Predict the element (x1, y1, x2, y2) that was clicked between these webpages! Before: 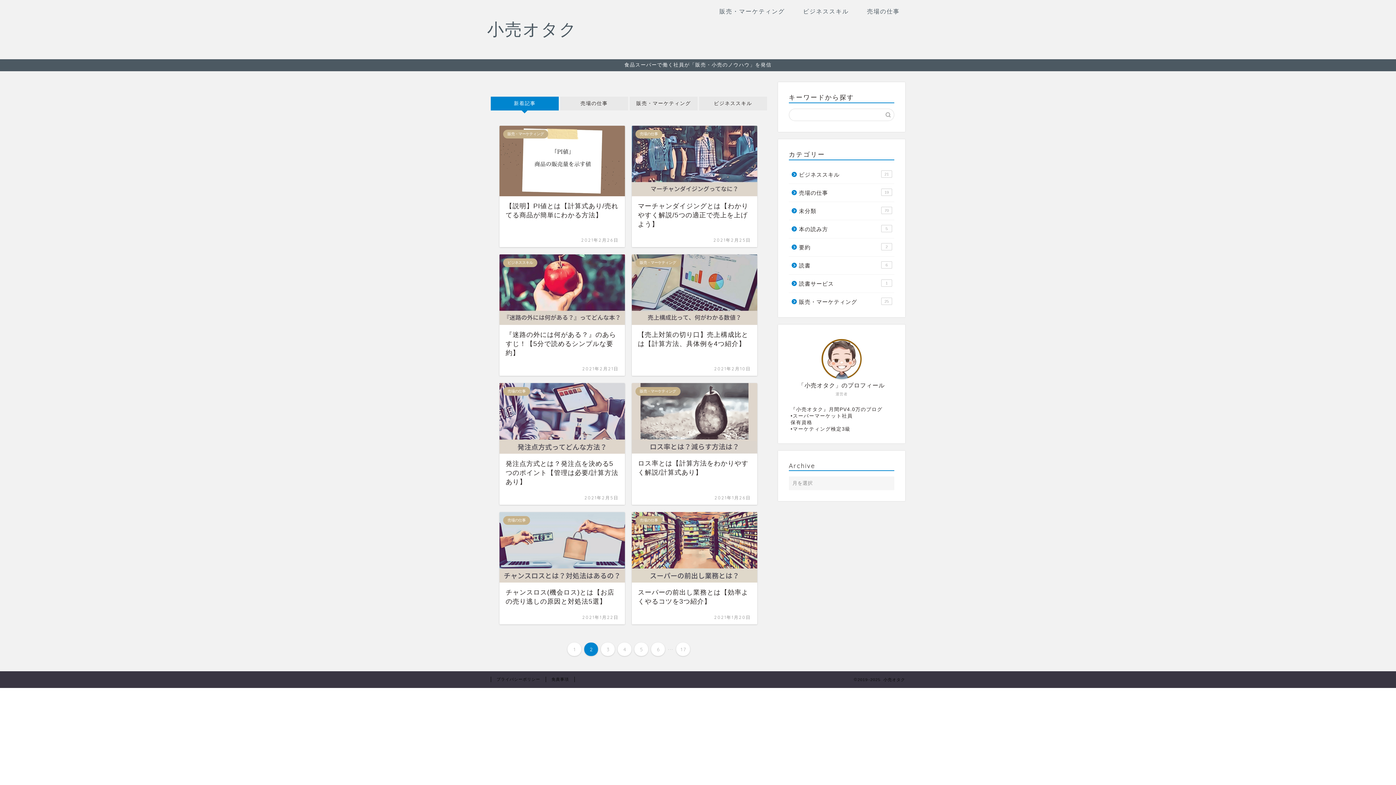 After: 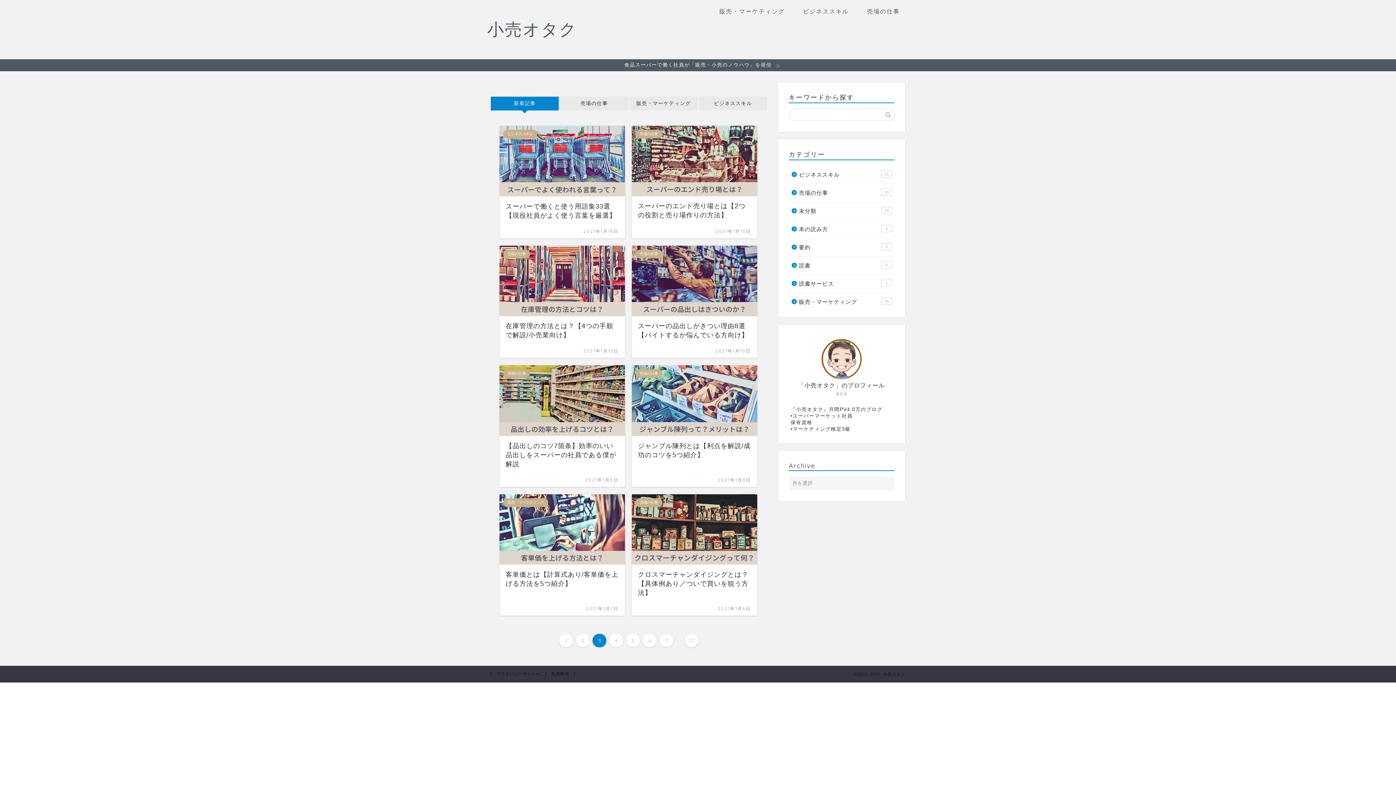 Action: bbox: (601, 642, 615, 656) label: 3